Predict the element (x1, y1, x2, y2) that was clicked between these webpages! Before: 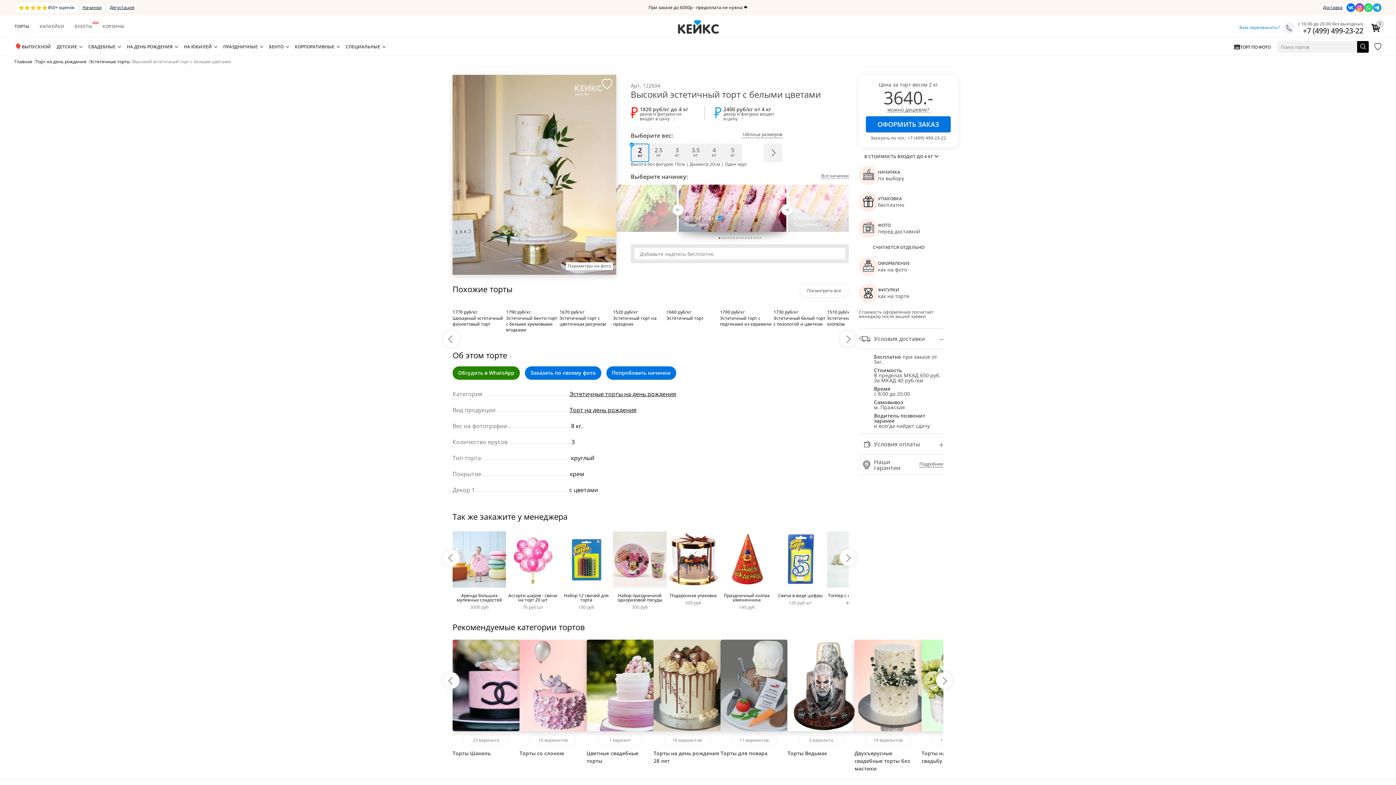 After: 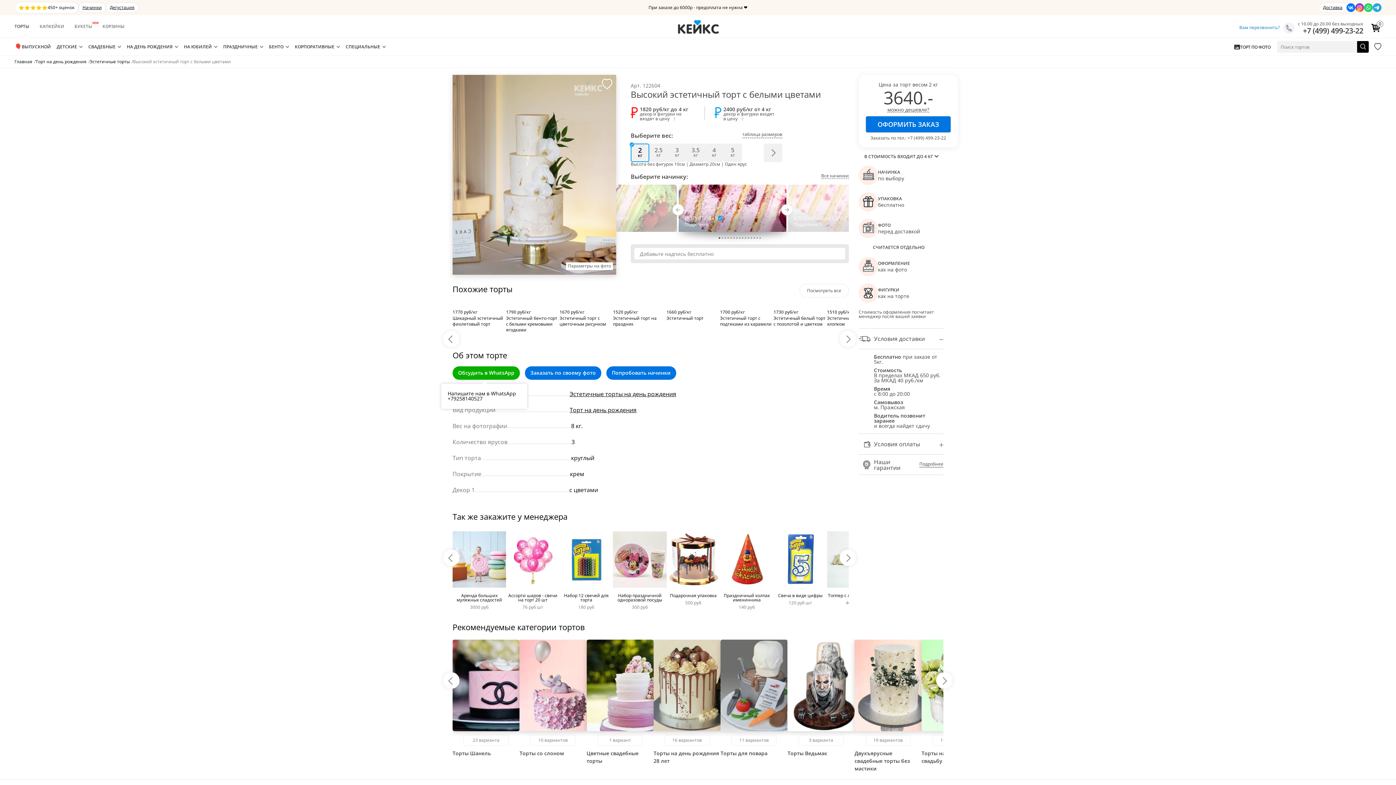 Action: label: Обсудить в WhatsApp bbox: (452, 370, 520, 375)